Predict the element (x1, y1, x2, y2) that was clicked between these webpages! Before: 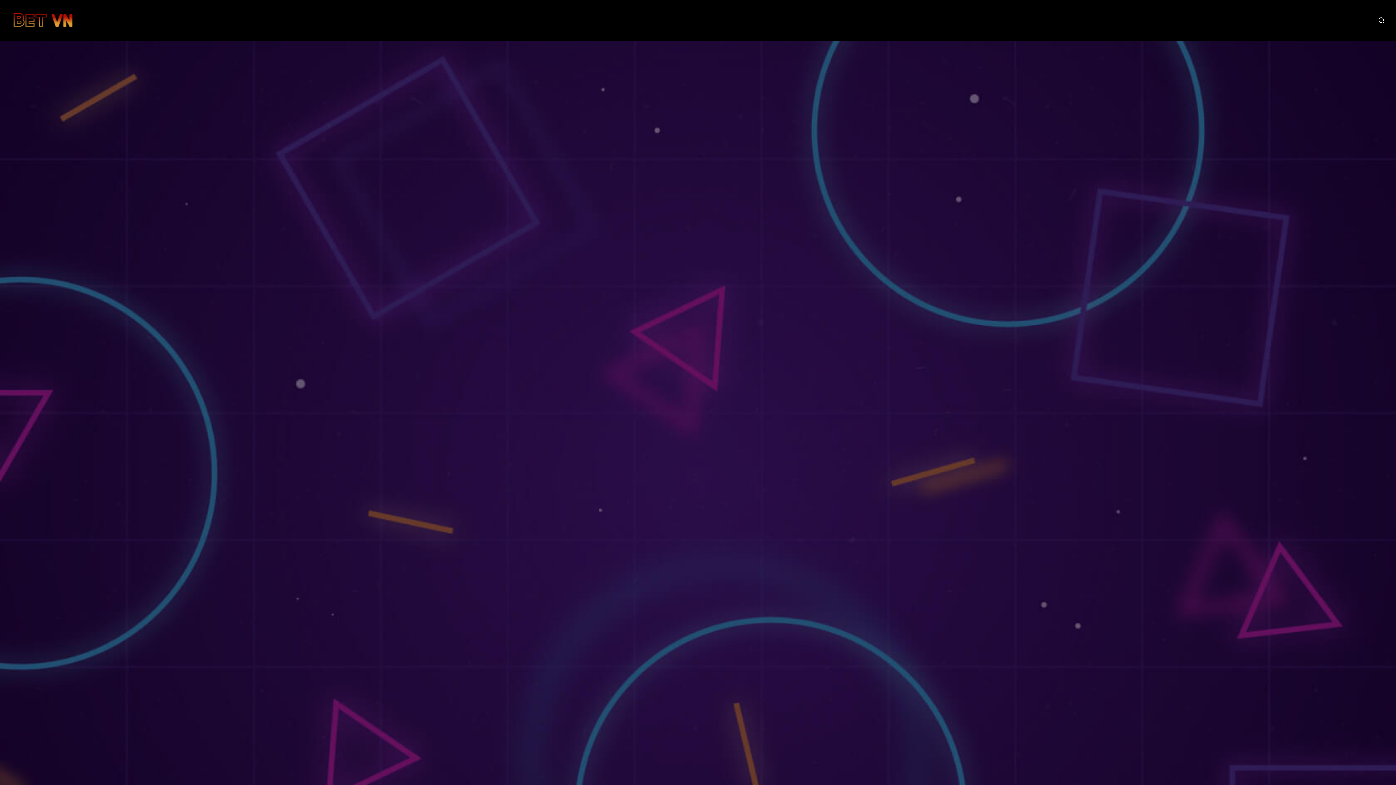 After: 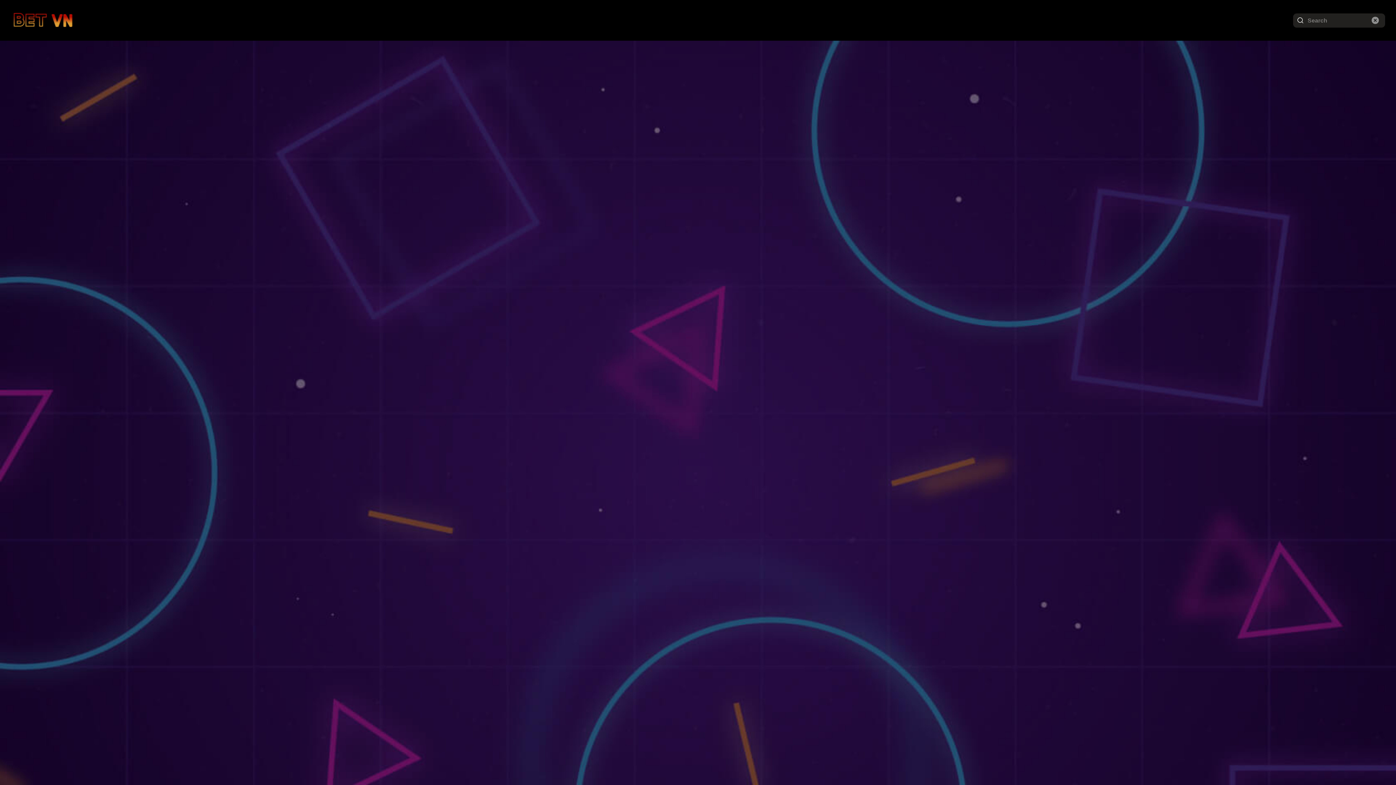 Action: label: Open search bbox: (1378, 16, 1385, 24)